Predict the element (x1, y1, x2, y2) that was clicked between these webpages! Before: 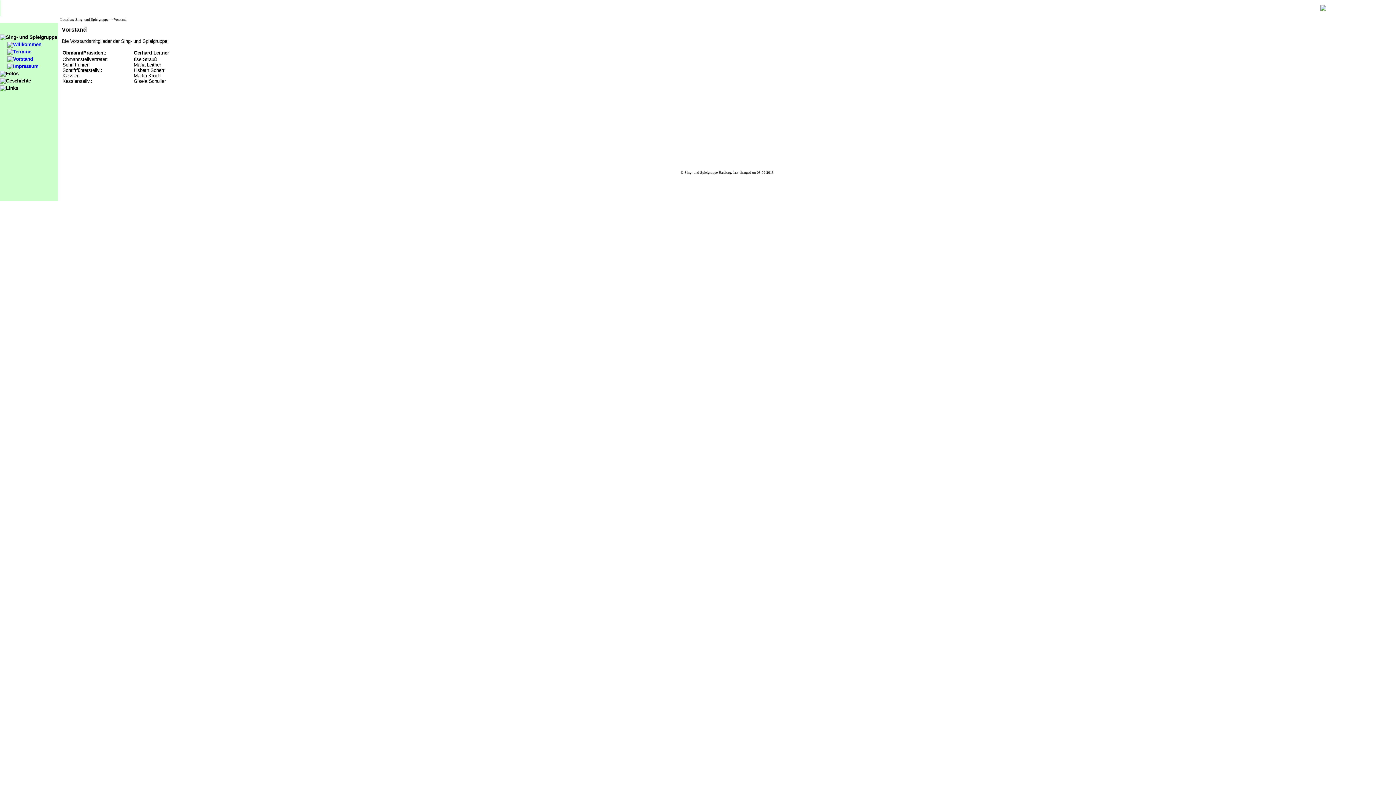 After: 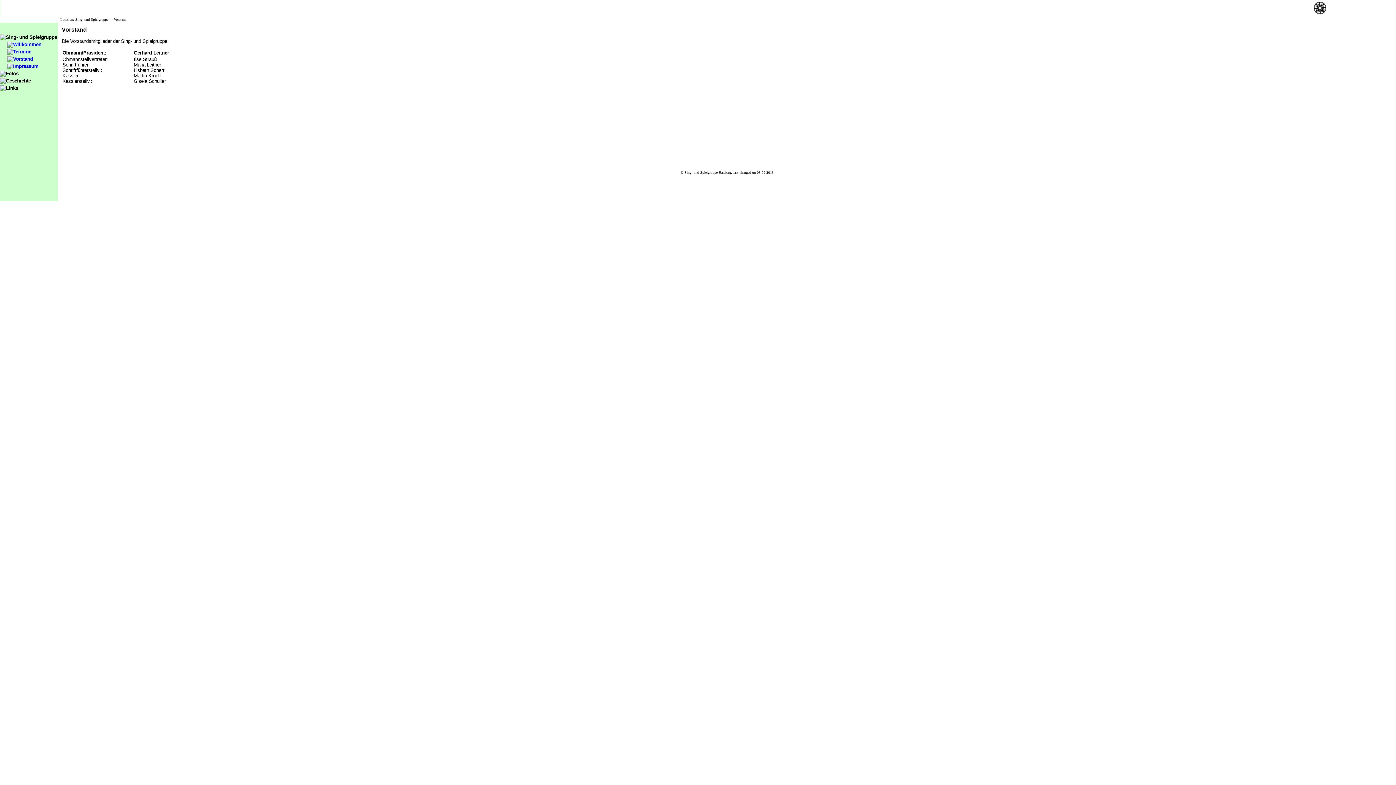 Action: label: Vorstand bbox: (13, 56, 33, 61)